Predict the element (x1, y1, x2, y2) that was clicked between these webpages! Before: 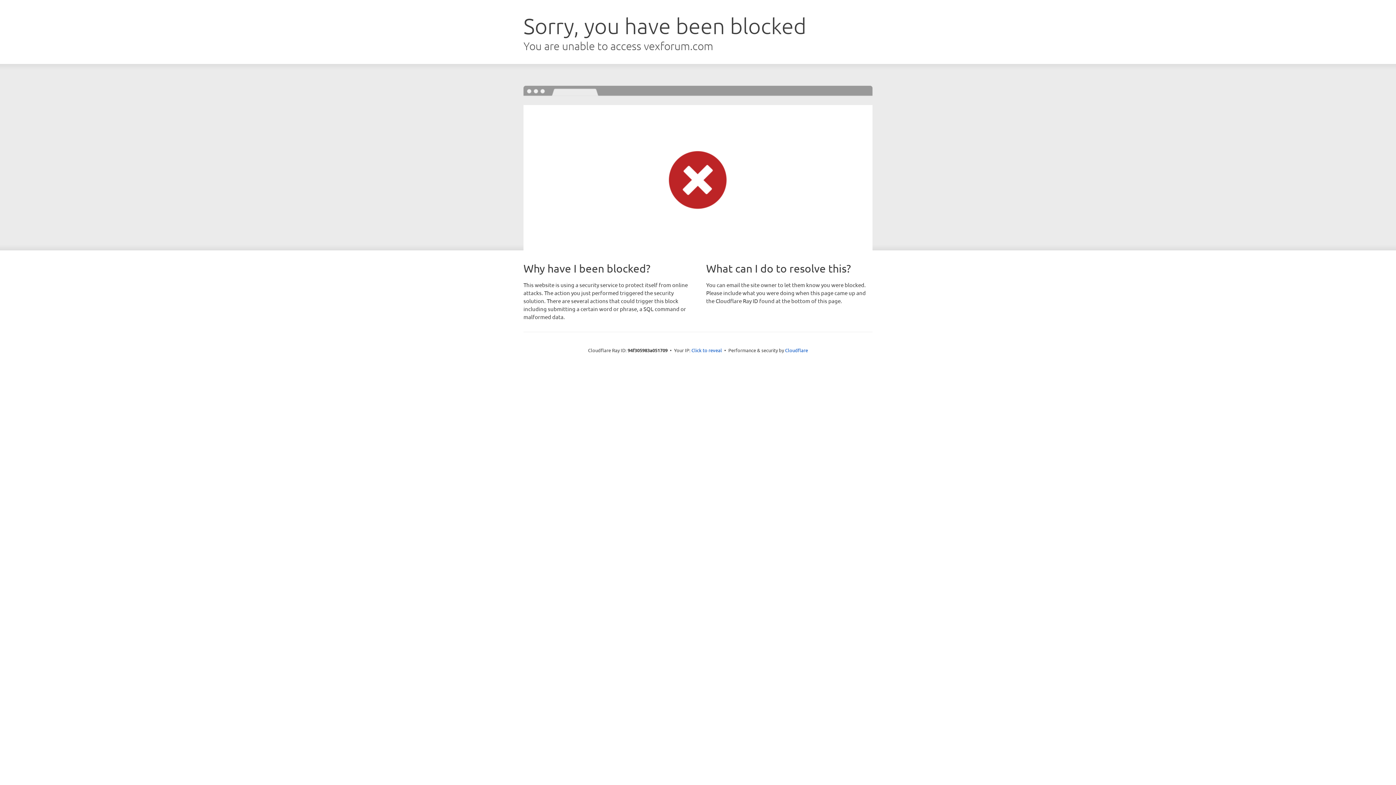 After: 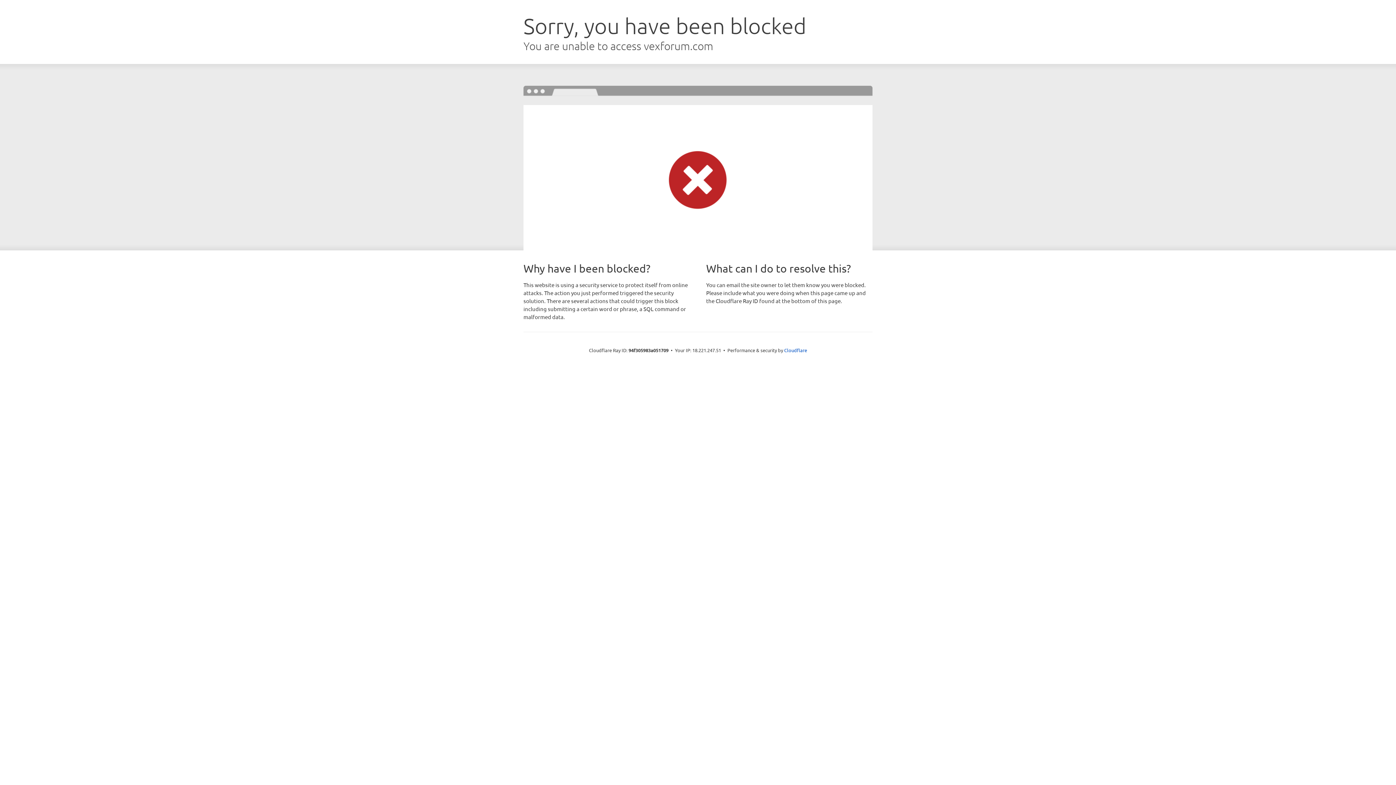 Action: label: Click to reveal bbox: (691, 346, 722, 353)